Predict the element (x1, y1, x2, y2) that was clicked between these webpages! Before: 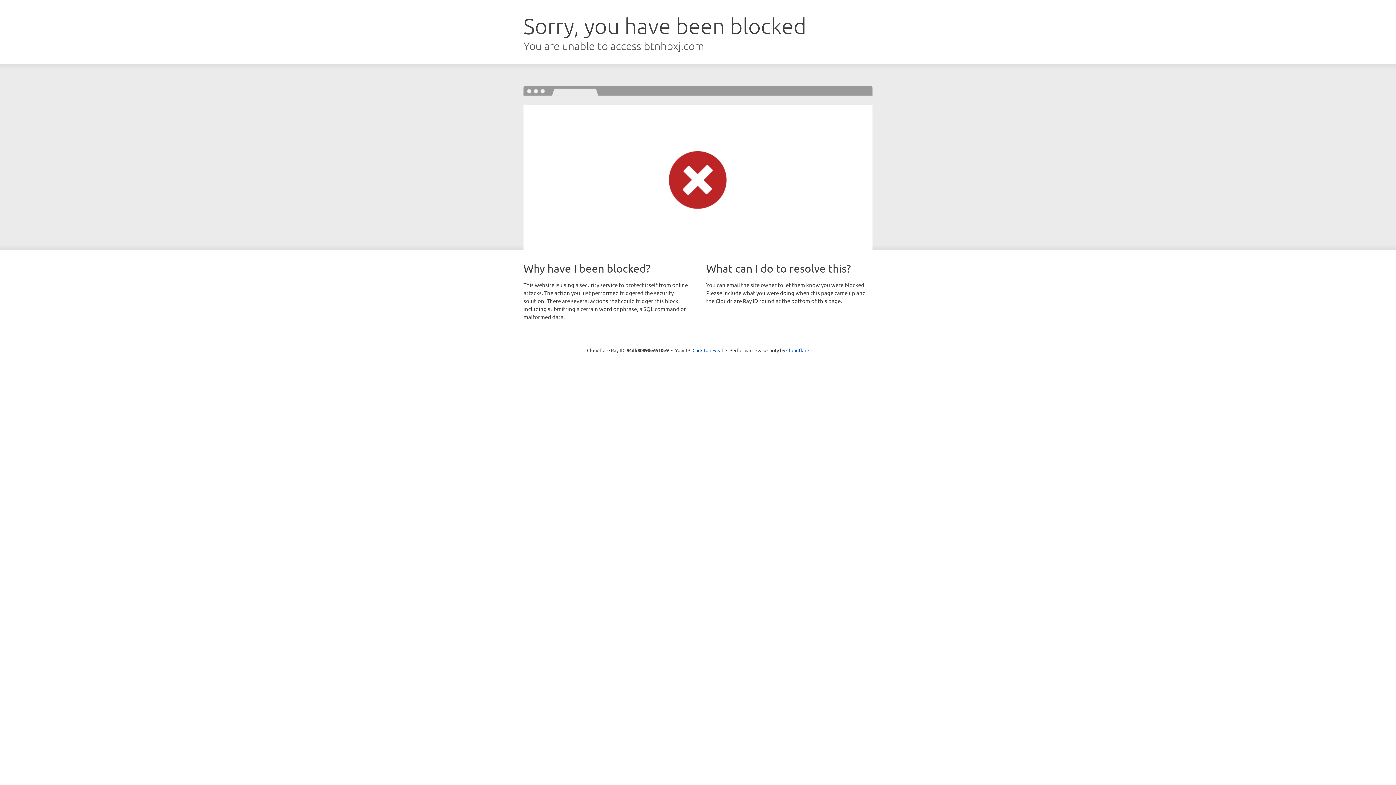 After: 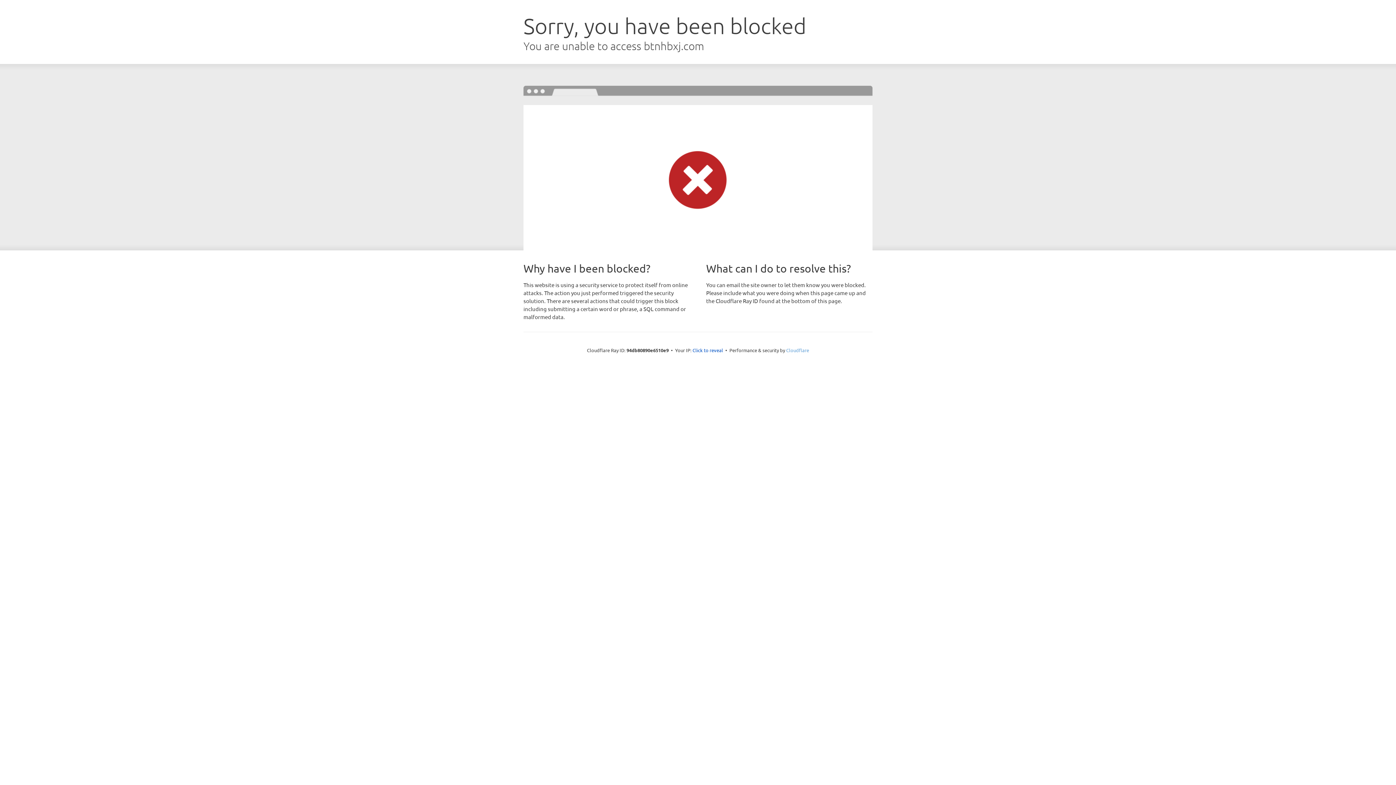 Action: bbox: (786, 347, 809, 353) label: Cloudflare